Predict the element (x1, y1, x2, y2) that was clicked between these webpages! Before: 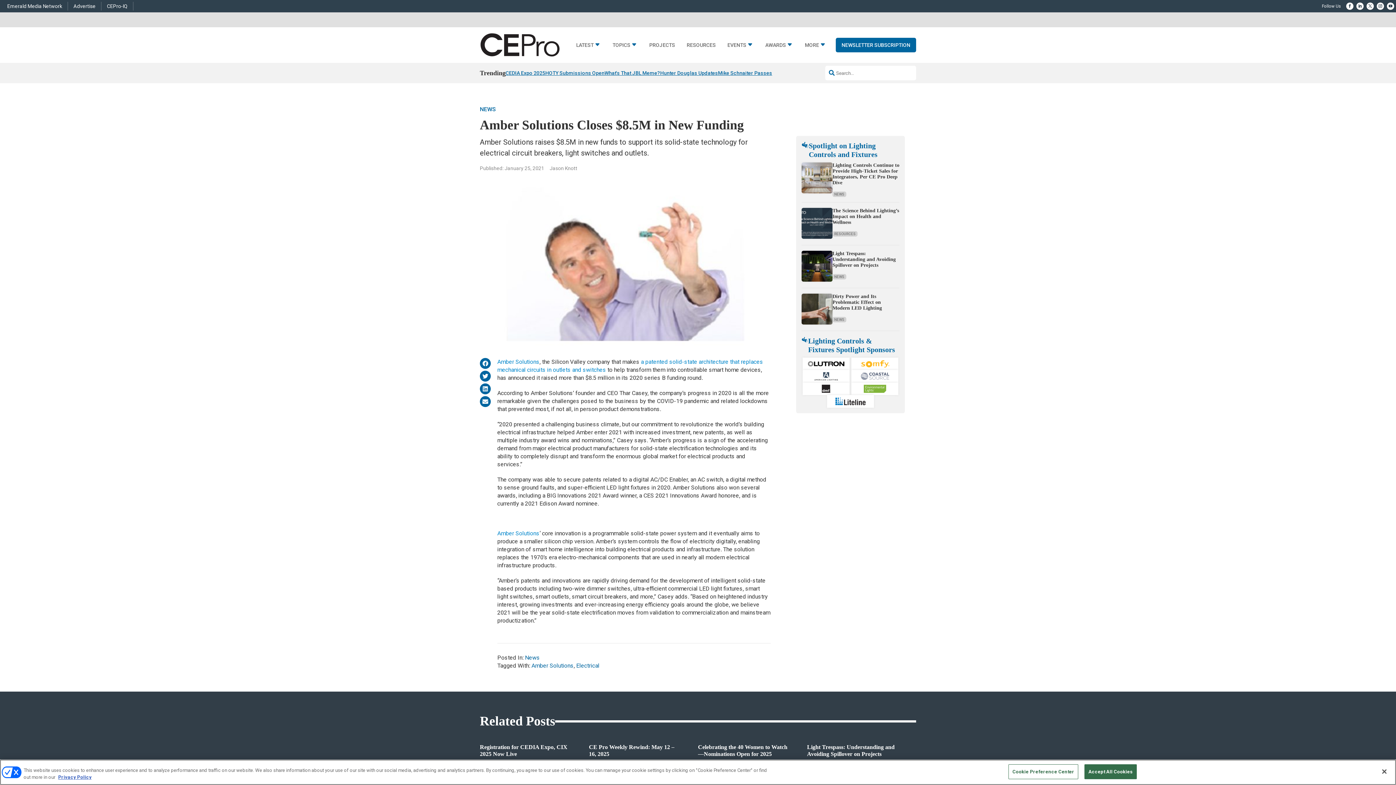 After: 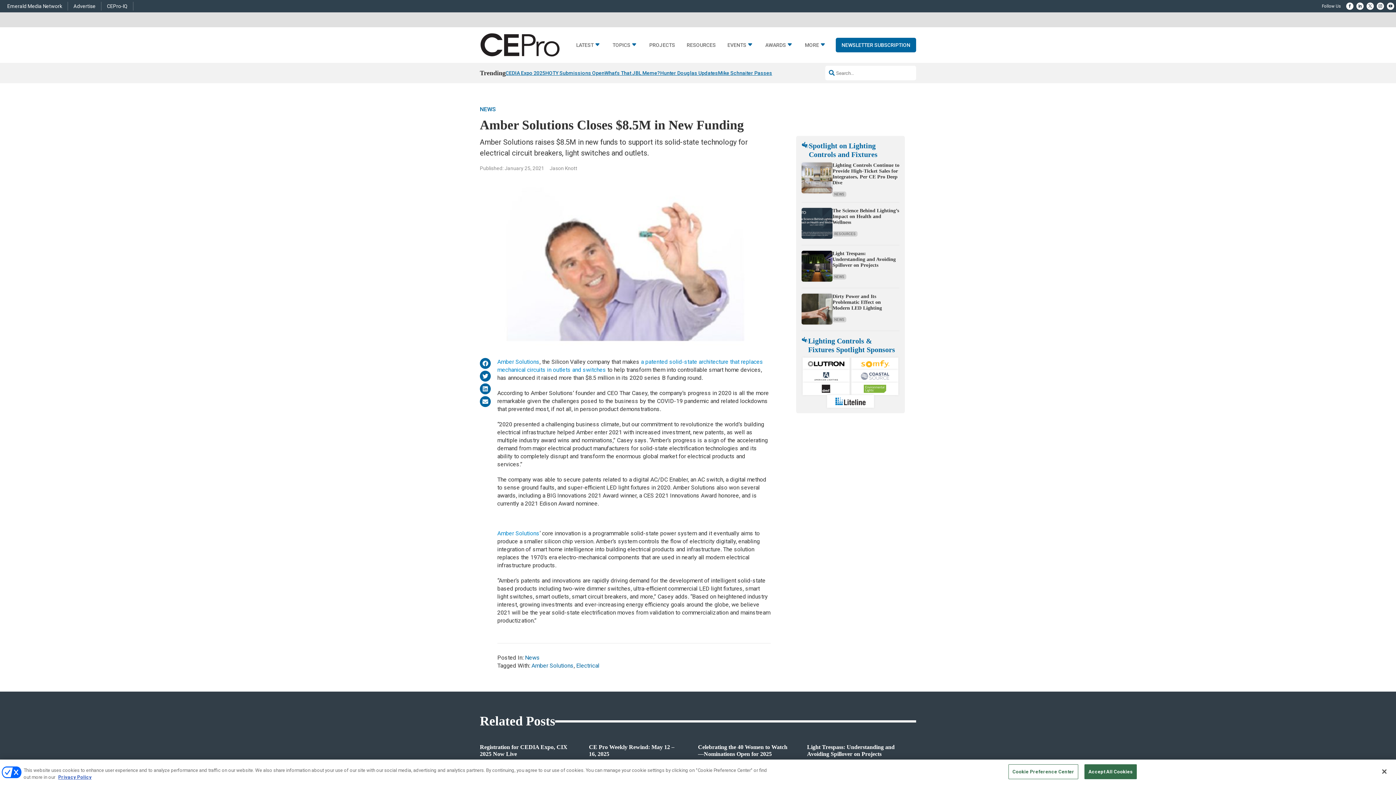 Action: bbox: (1377, 2, 1384, 9)